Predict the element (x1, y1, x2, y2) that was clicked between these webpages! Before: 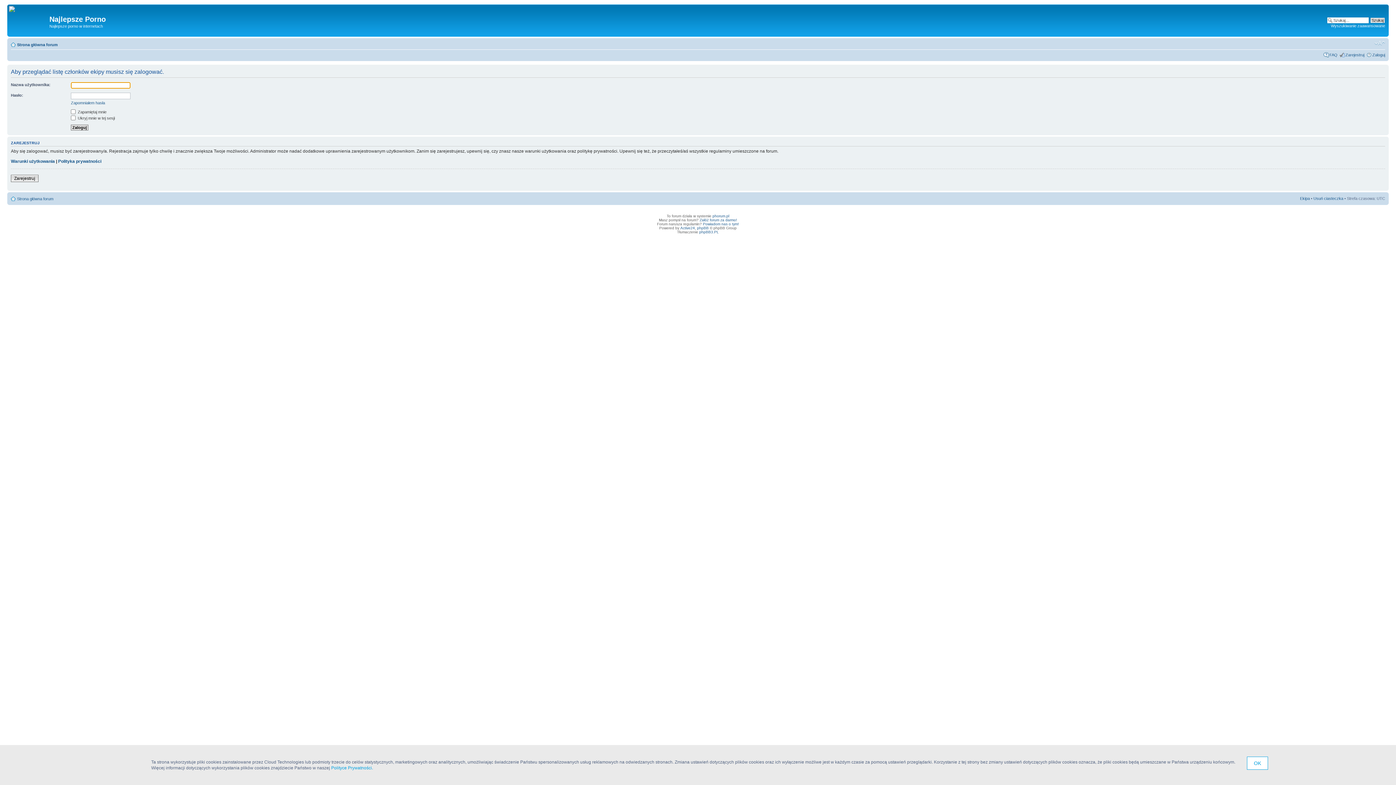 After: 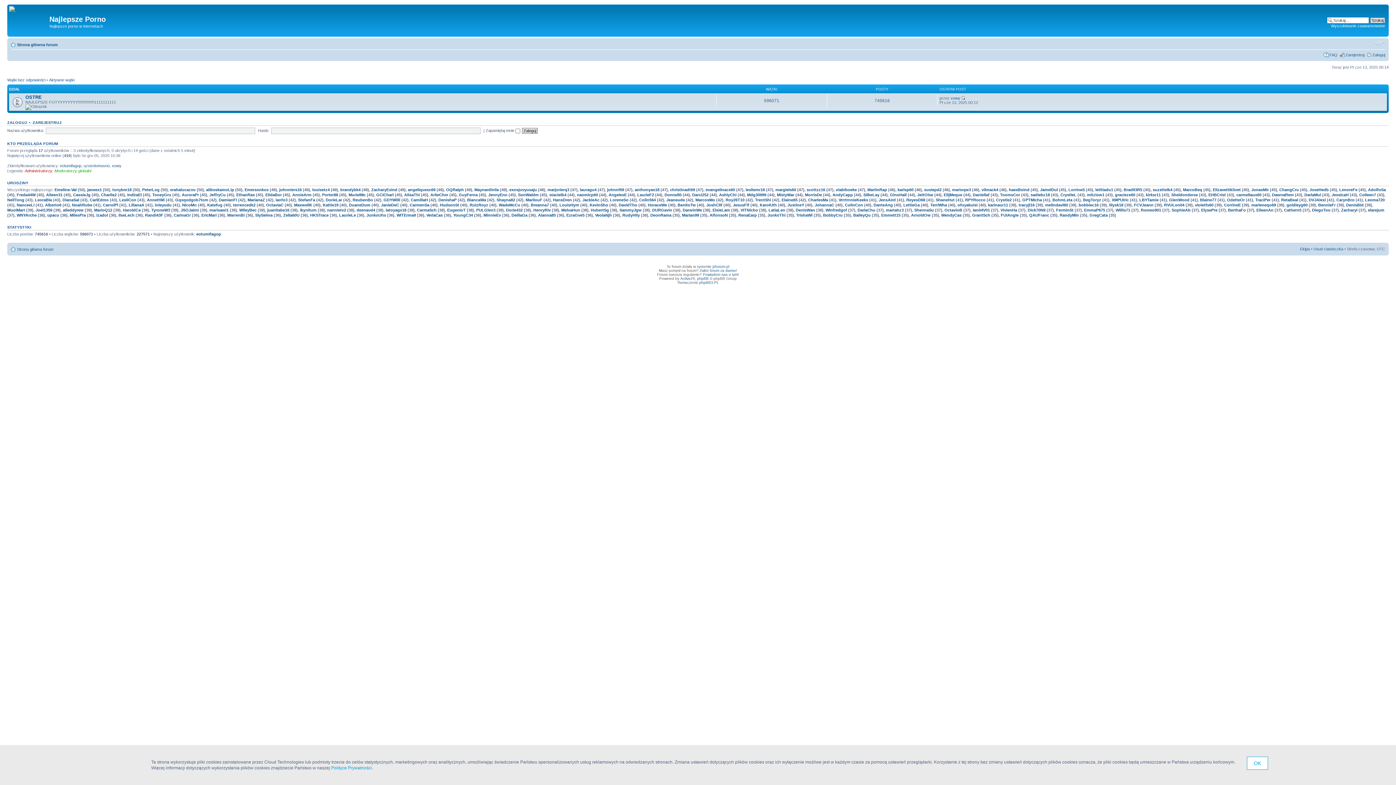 Action: label: Strona główna forum bbox: (17, 196, 53, 201)